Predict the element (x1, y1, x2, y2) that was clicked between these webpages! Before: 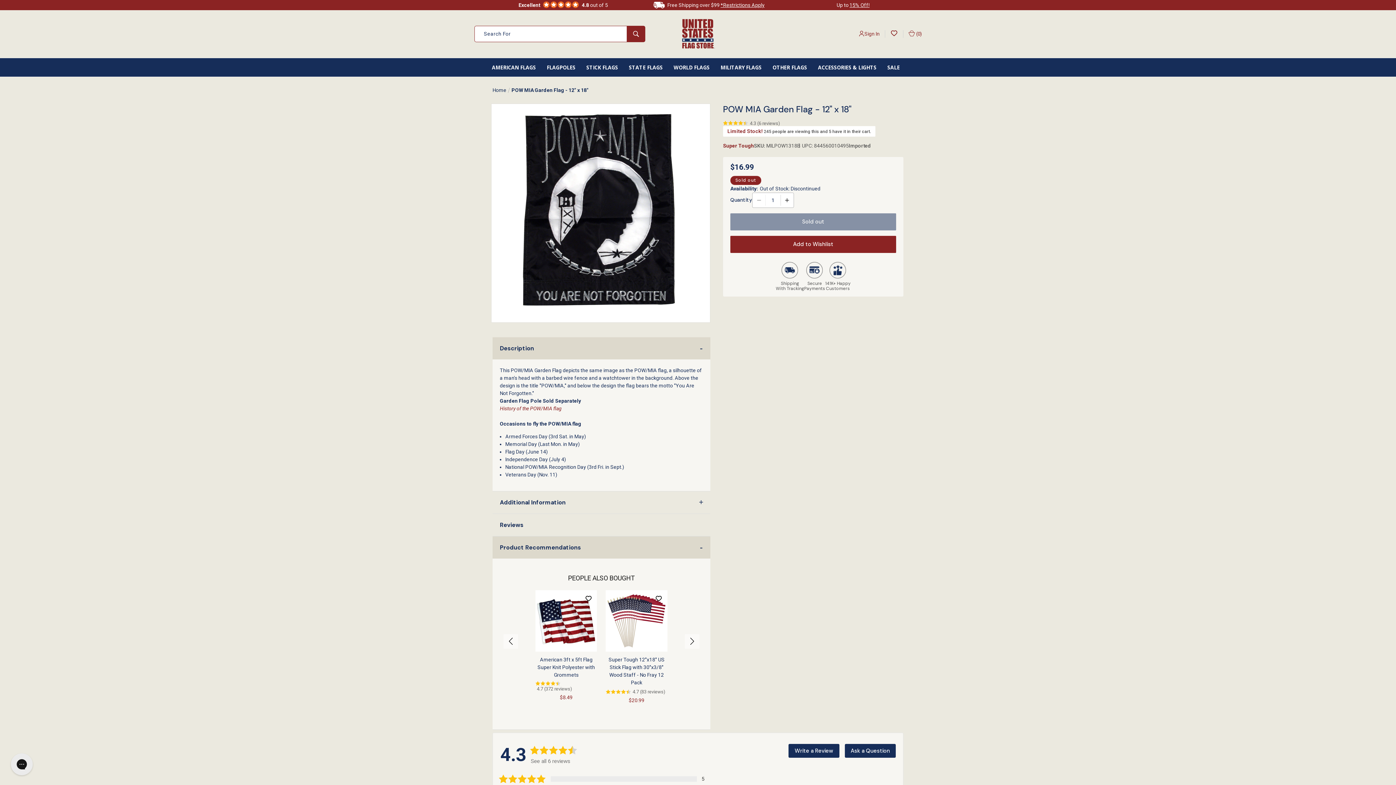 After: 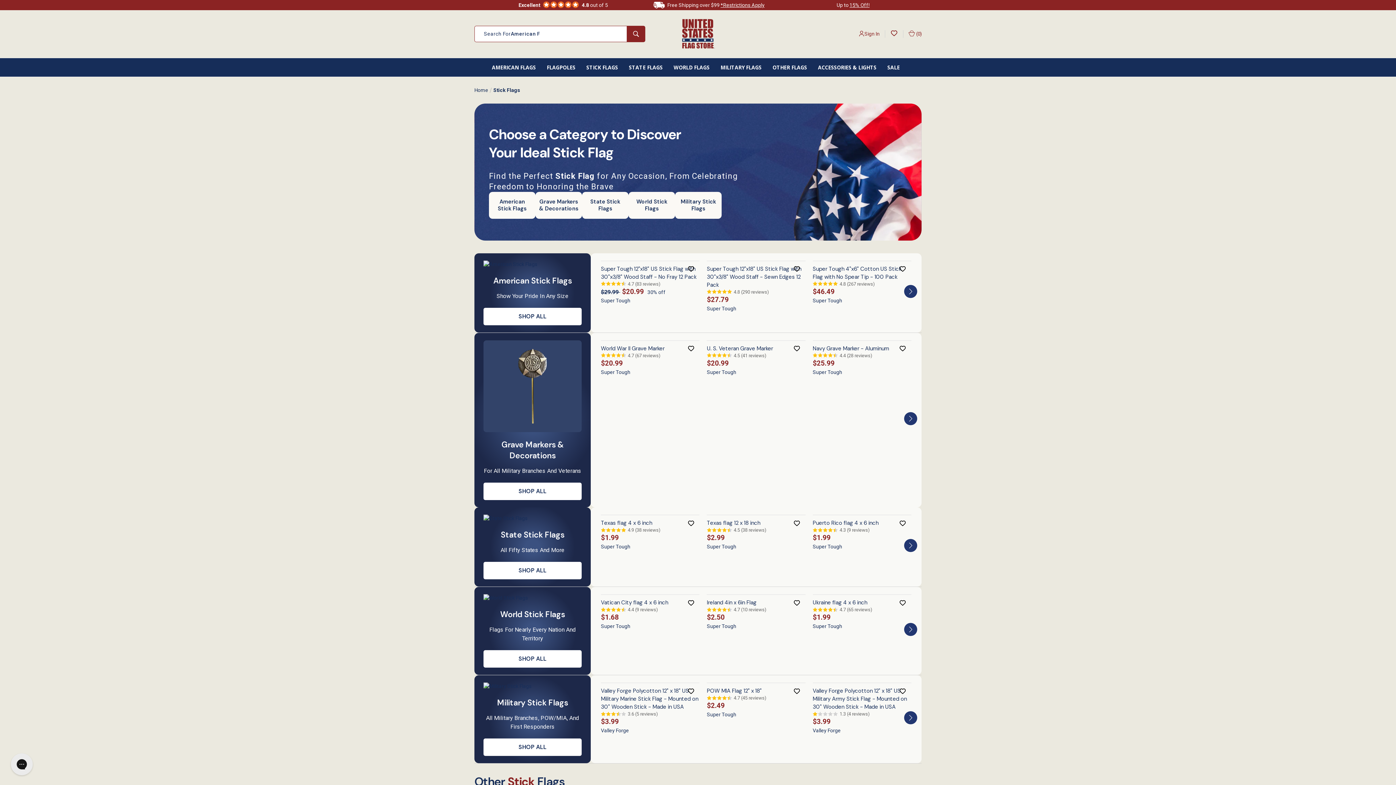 Action: label: STICK FLAGS bbox: (581, 58, 623, 76)